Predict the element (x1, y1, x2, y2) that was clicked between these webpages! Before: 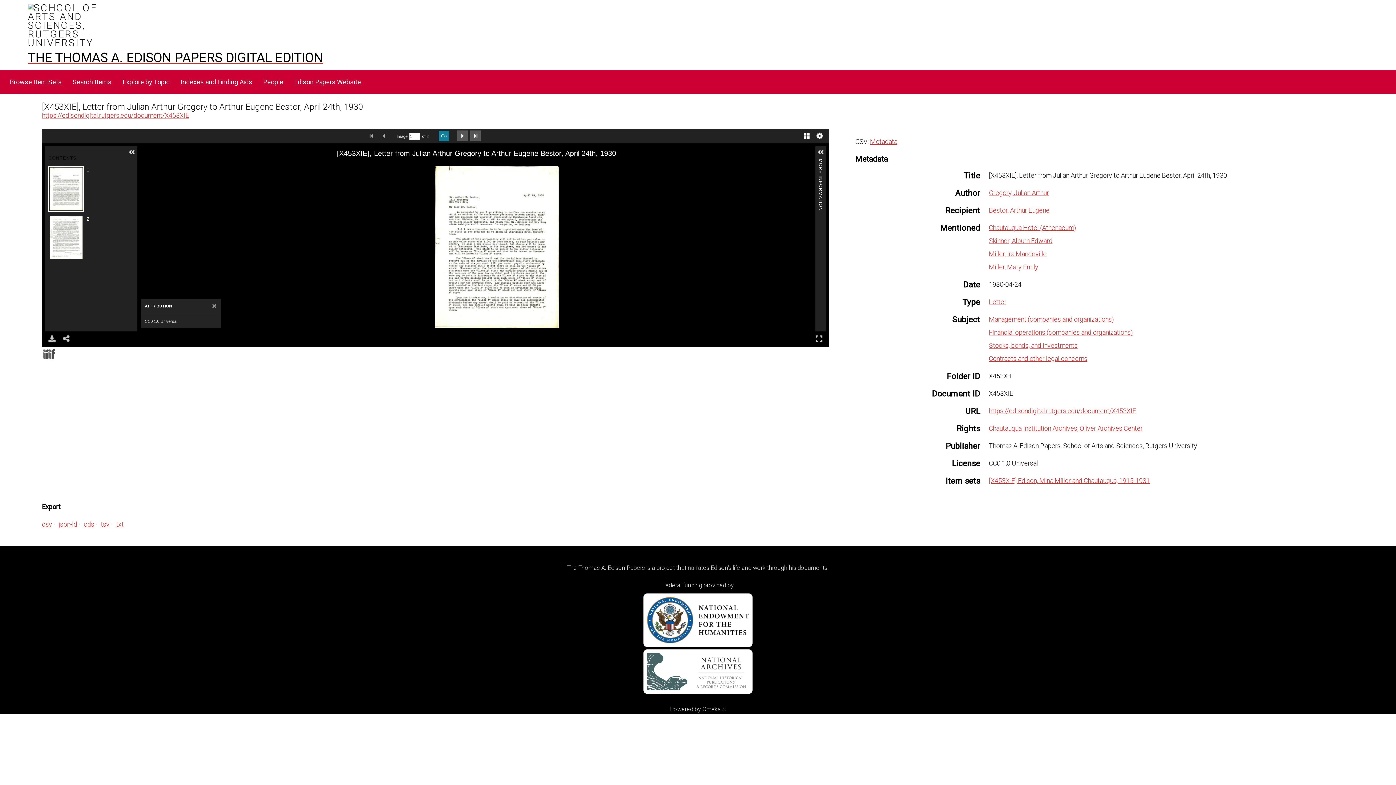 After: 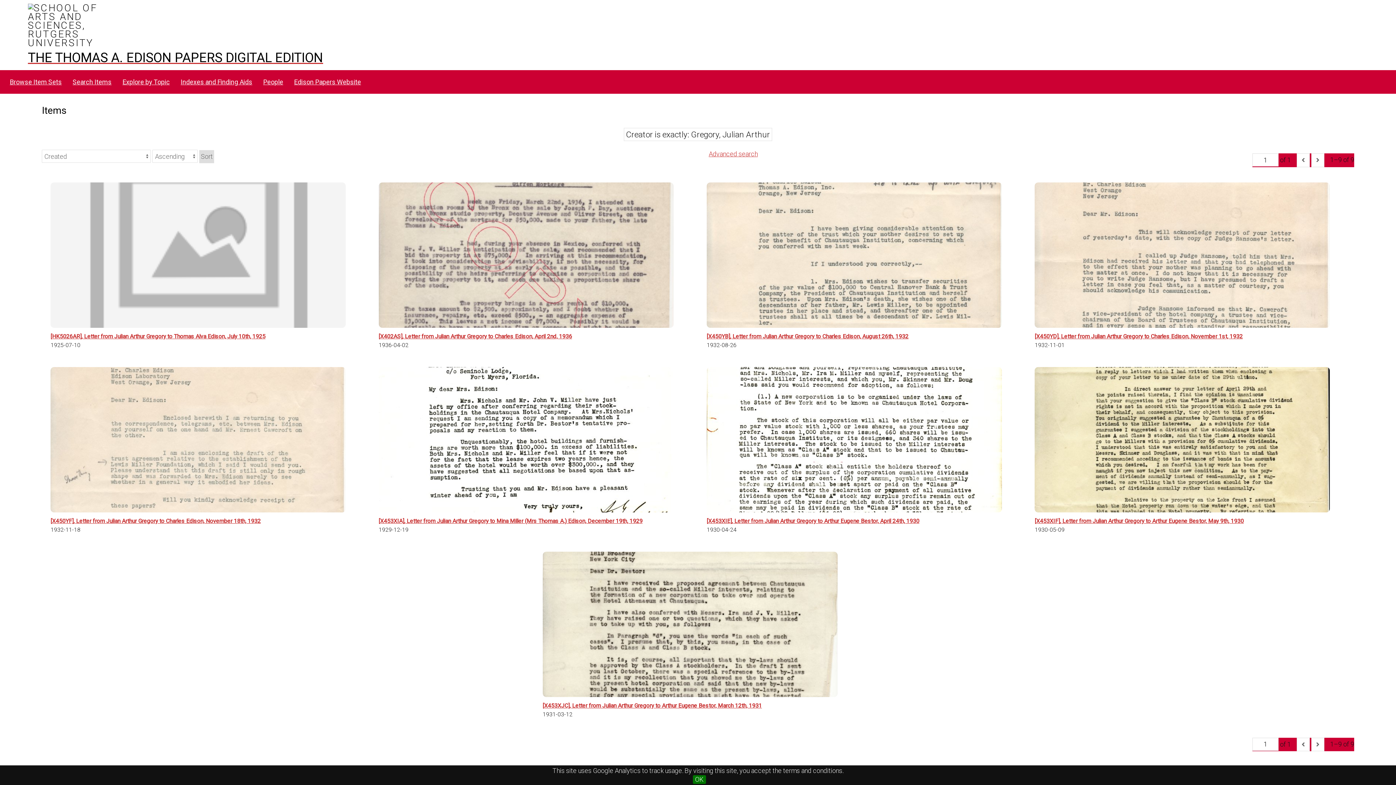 Action: label: Gregory, Julian Arthur bbox: (989, 189, 1049, 196)